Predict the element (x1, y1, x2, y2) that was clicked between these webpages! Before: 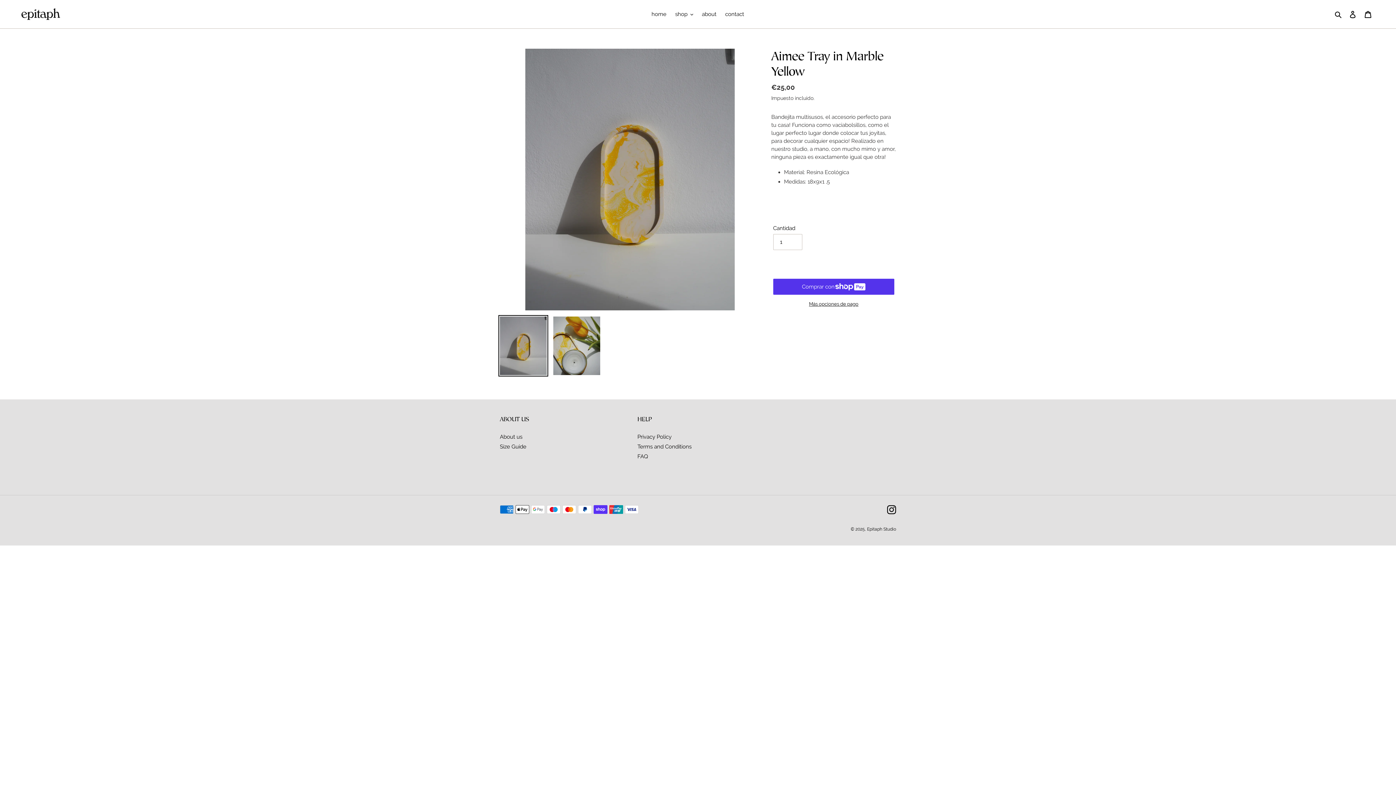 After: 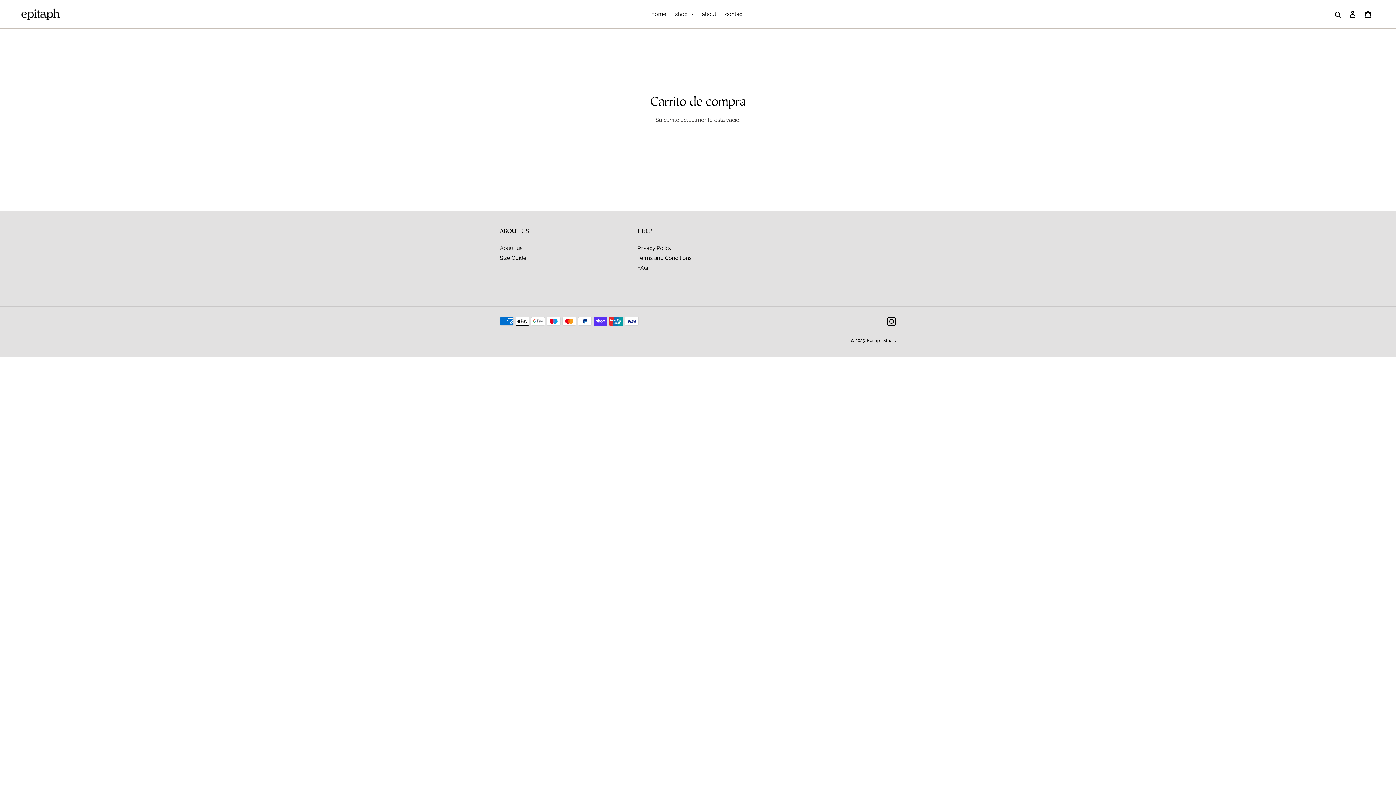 Action: bbox: (1360, 6, 1376, 21) label: Carrito